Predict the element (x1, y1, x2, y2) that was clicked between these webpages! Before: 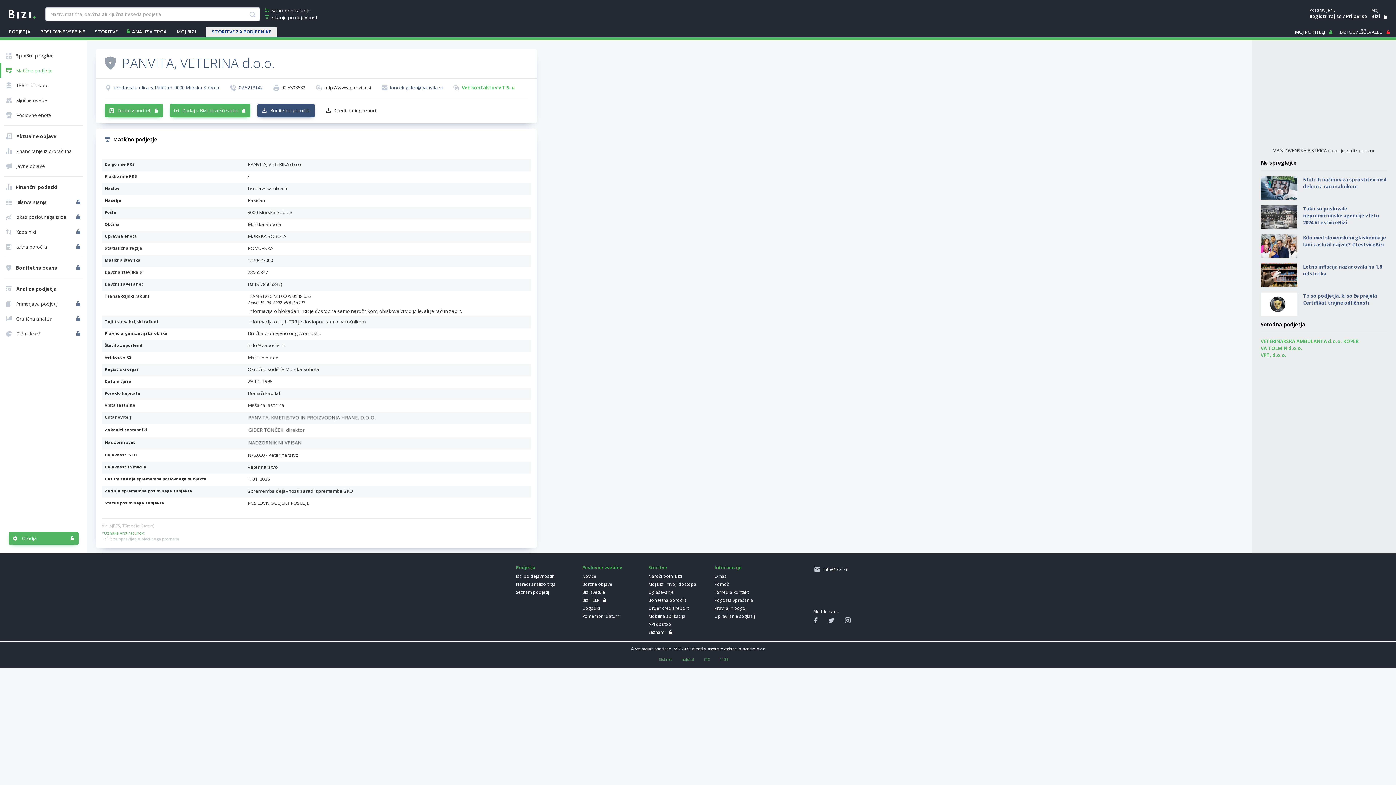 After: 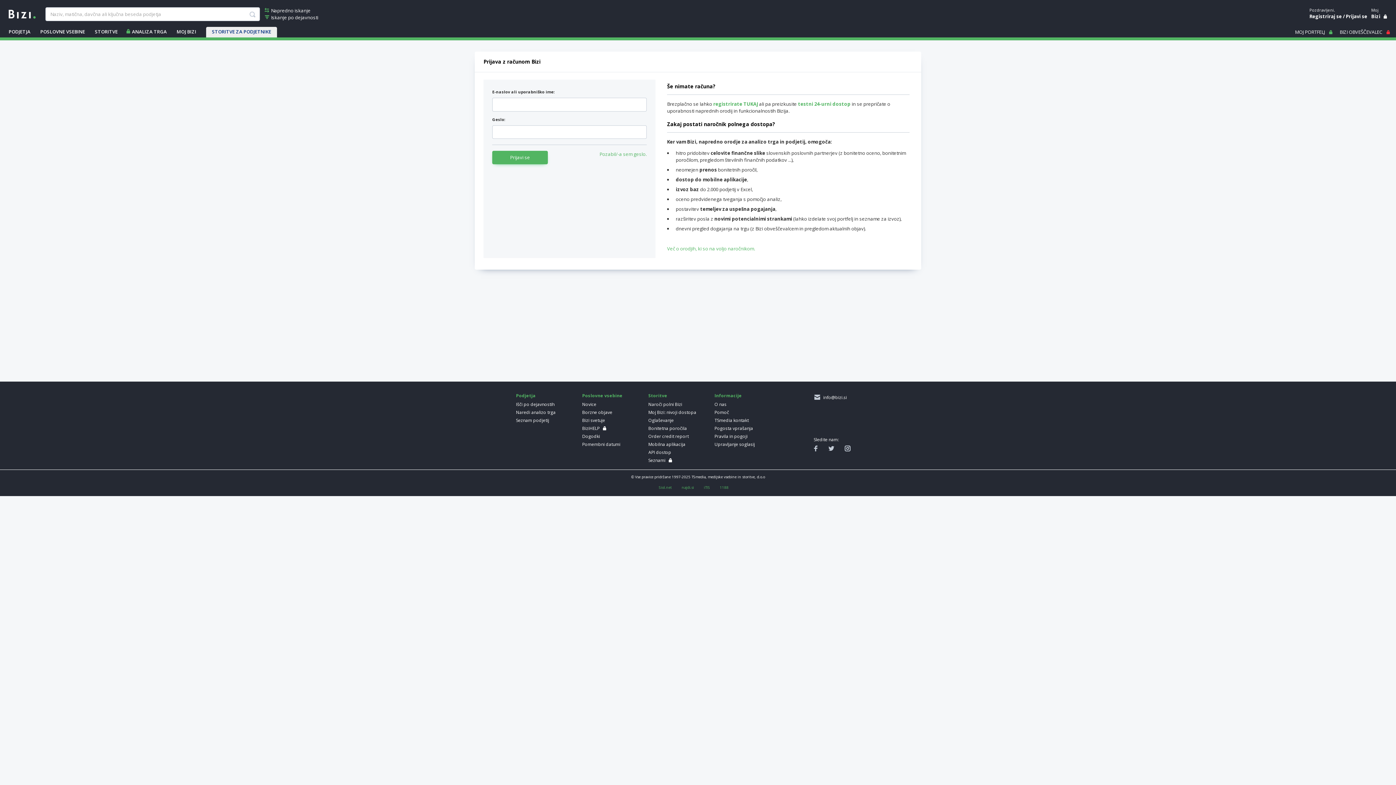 Action: bbox: (8, 532, 78, 545) label:  Orodja